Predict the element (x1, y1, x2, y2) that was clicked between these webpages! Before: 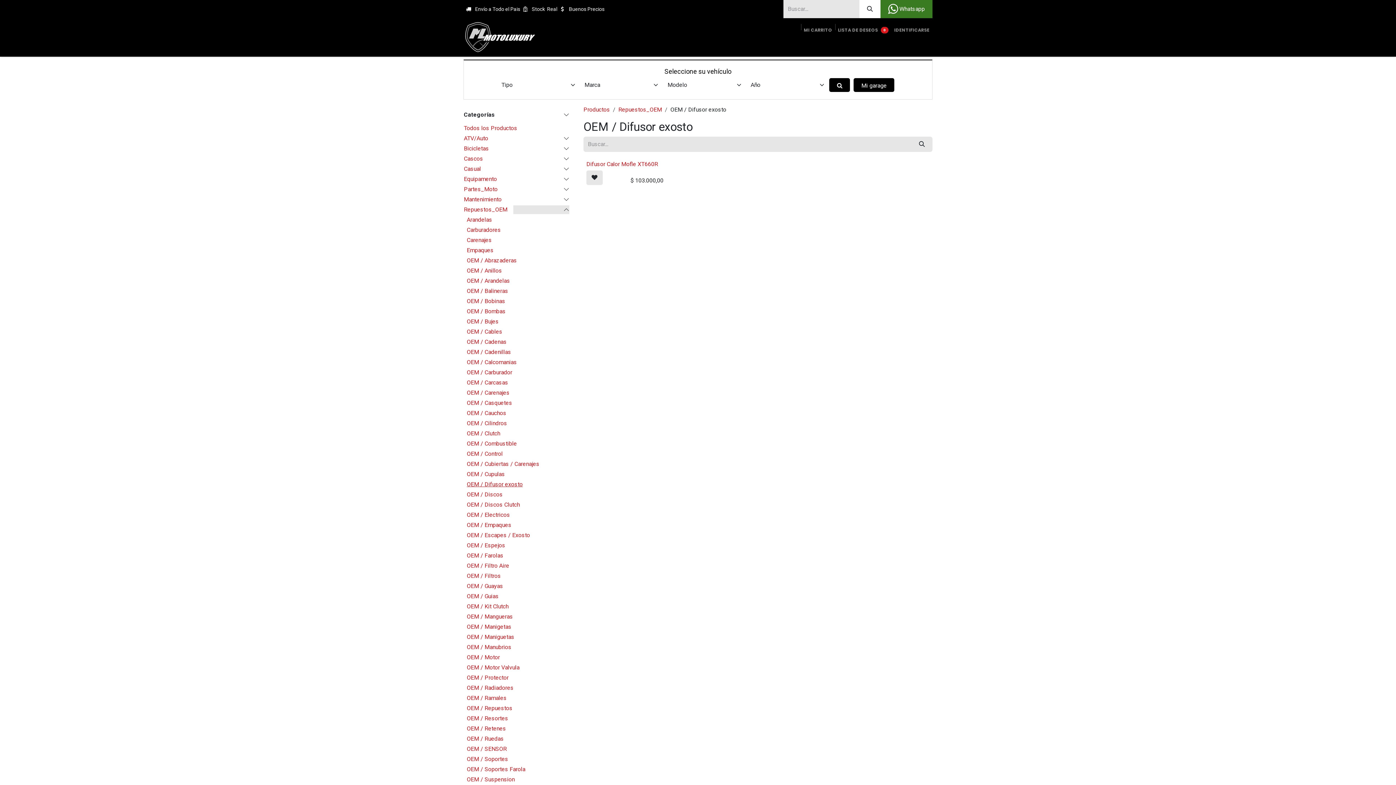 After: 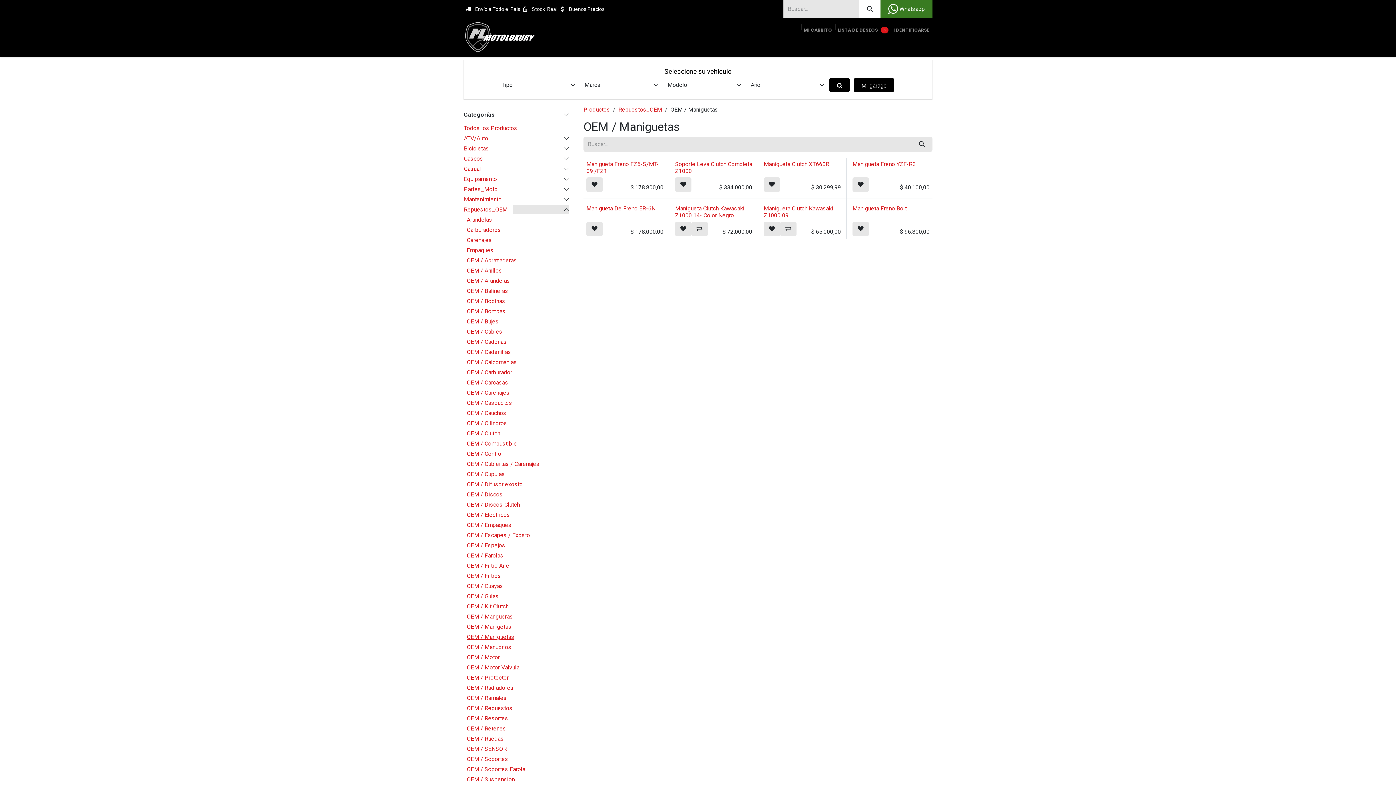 Action: label: OEM / Maniguetas bbox: (466, 633, 514, 641)